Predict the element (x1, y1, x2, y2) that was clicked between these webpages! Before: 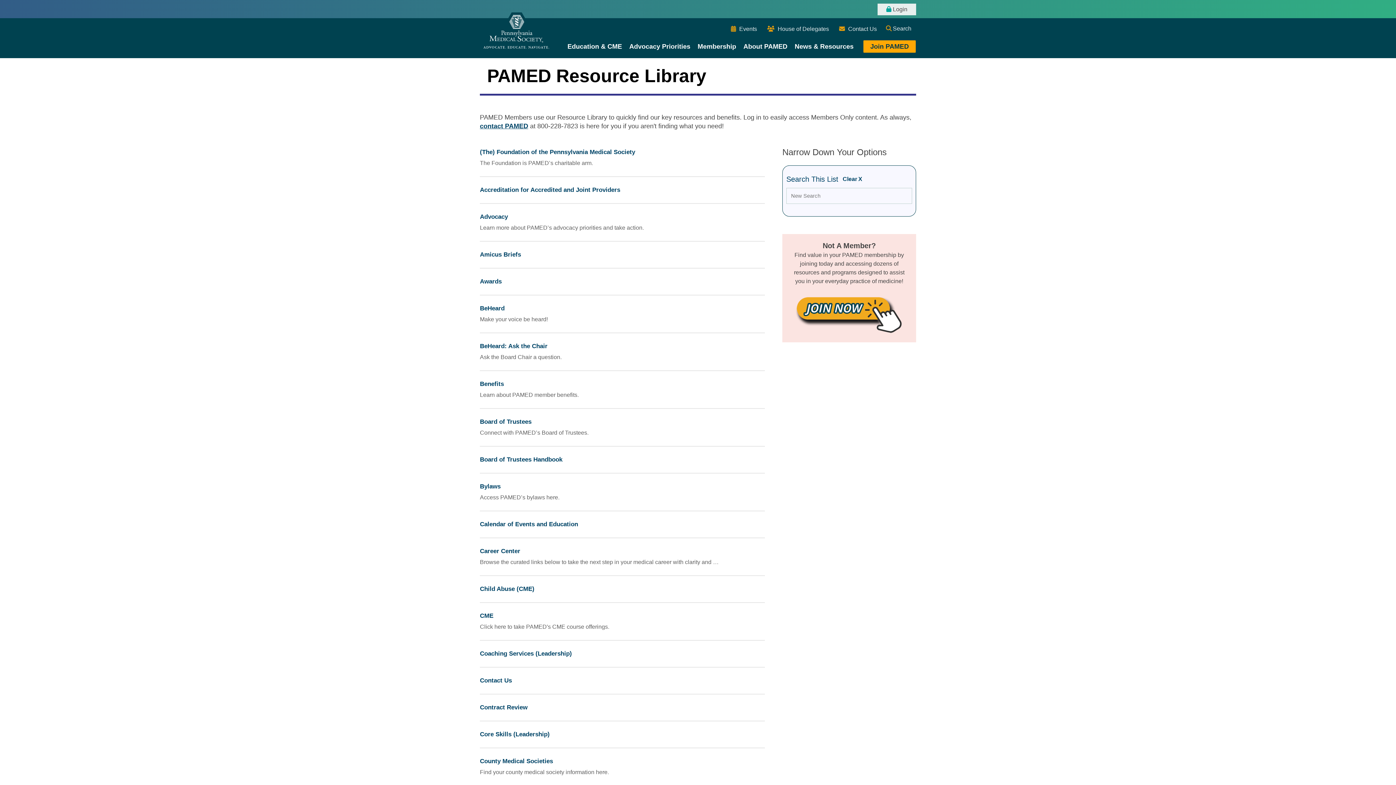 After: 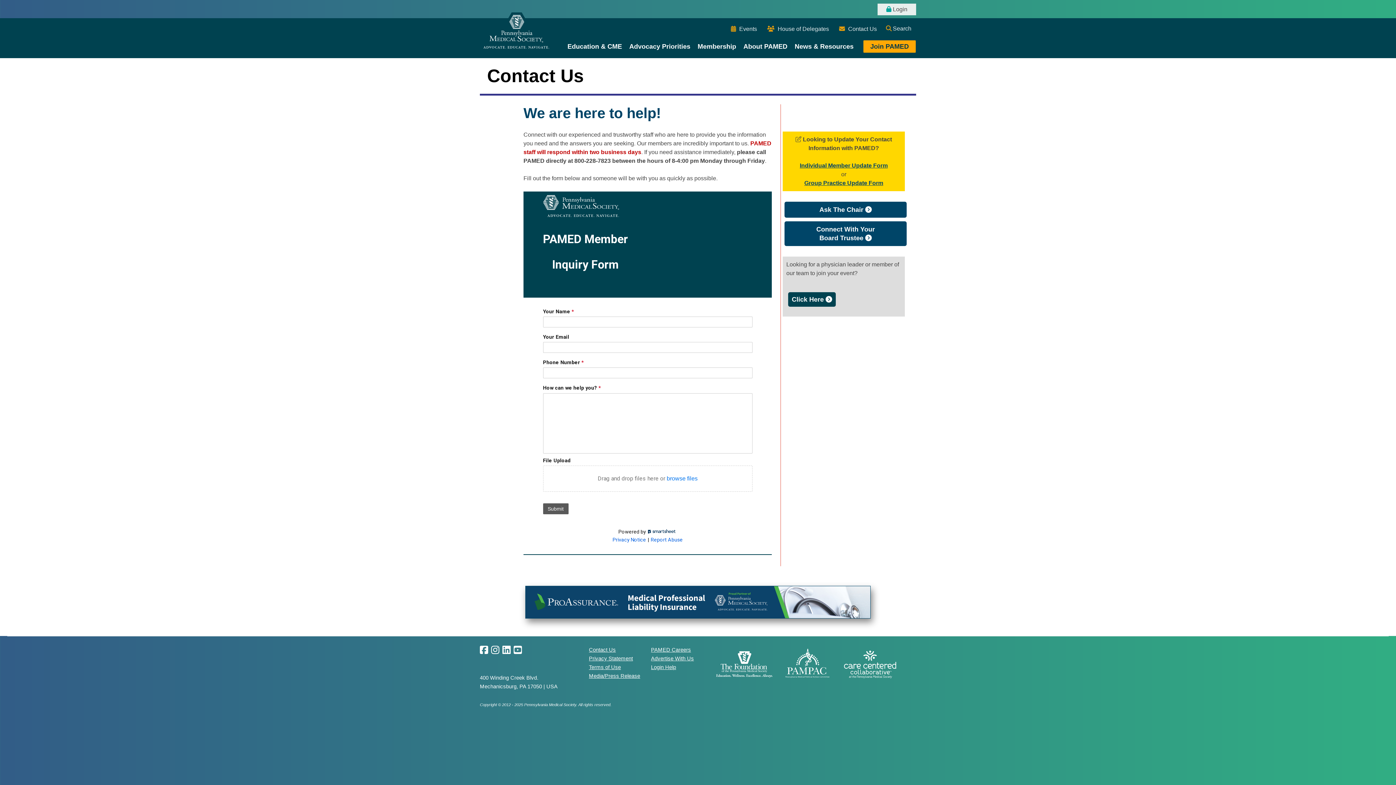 Action: label: contact PAMED bbox: (480, 122, 528, 129)